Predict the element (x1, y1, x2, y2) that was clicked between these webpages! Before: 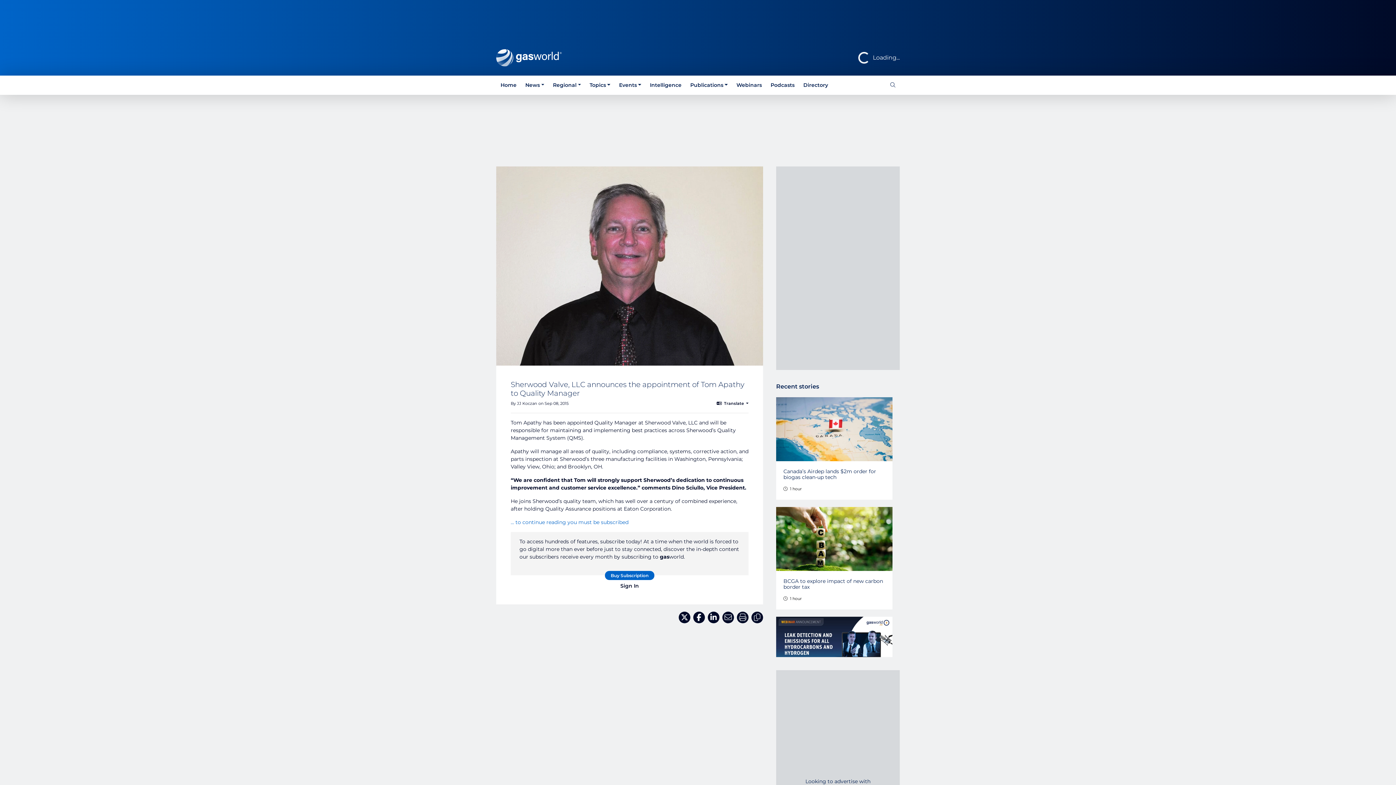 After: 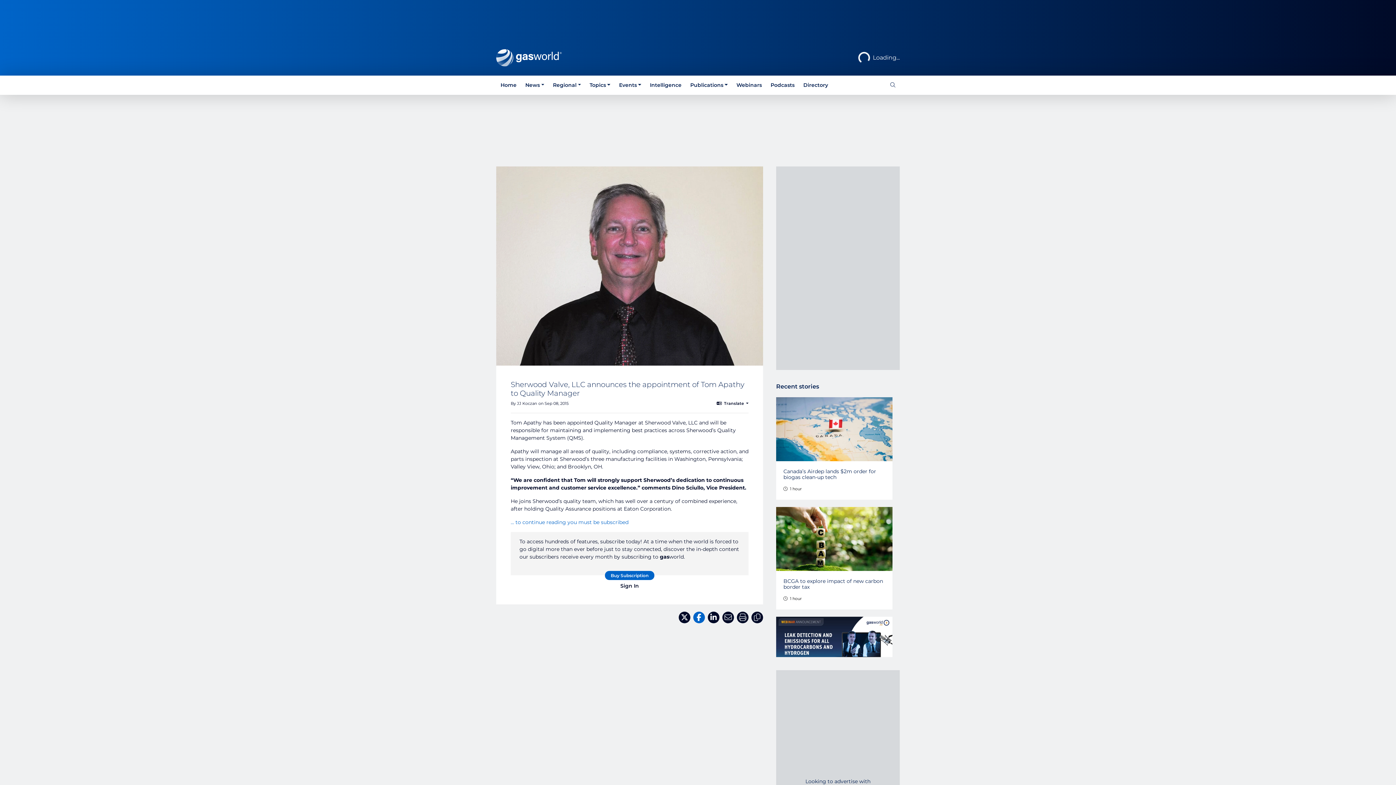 Action: label: Share on Facebook bbox: (693, 612, 705, 623)